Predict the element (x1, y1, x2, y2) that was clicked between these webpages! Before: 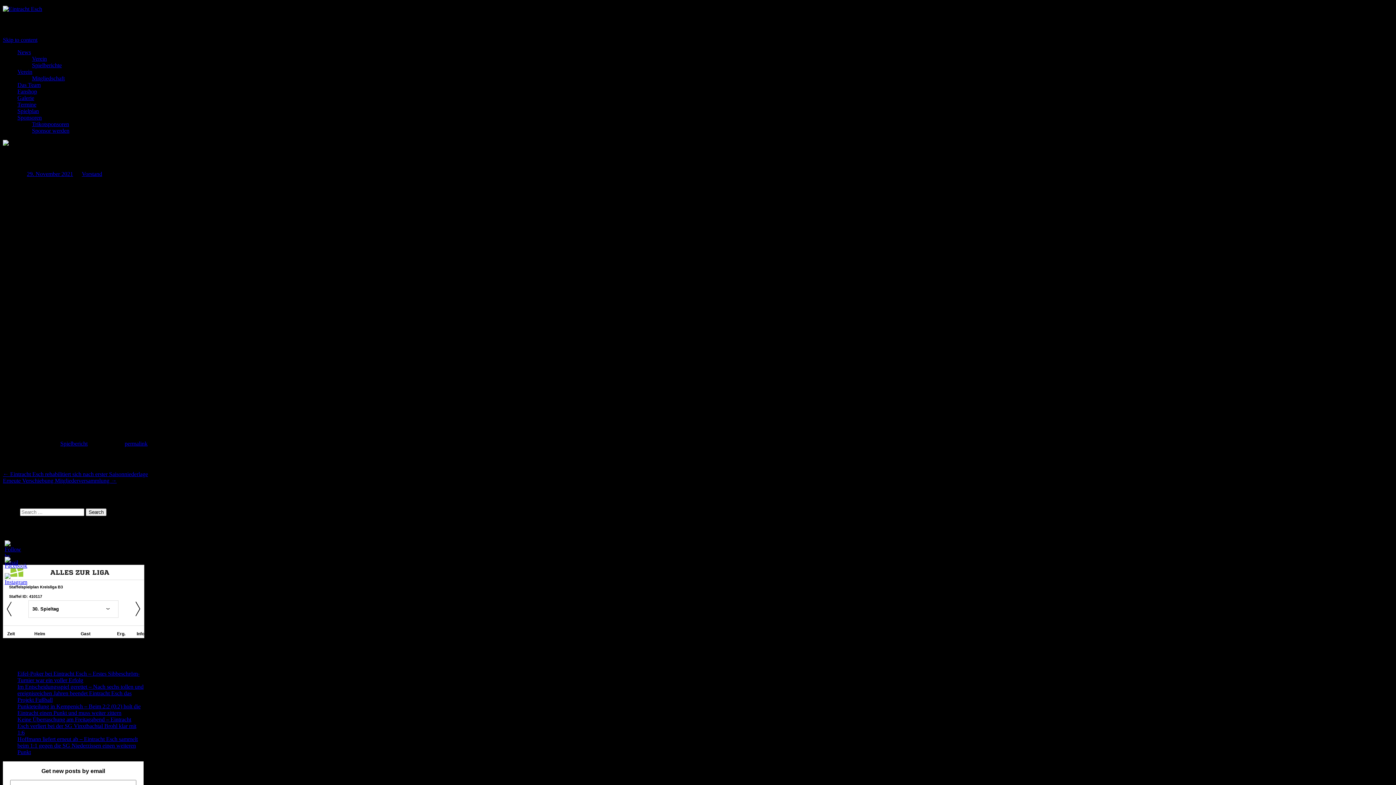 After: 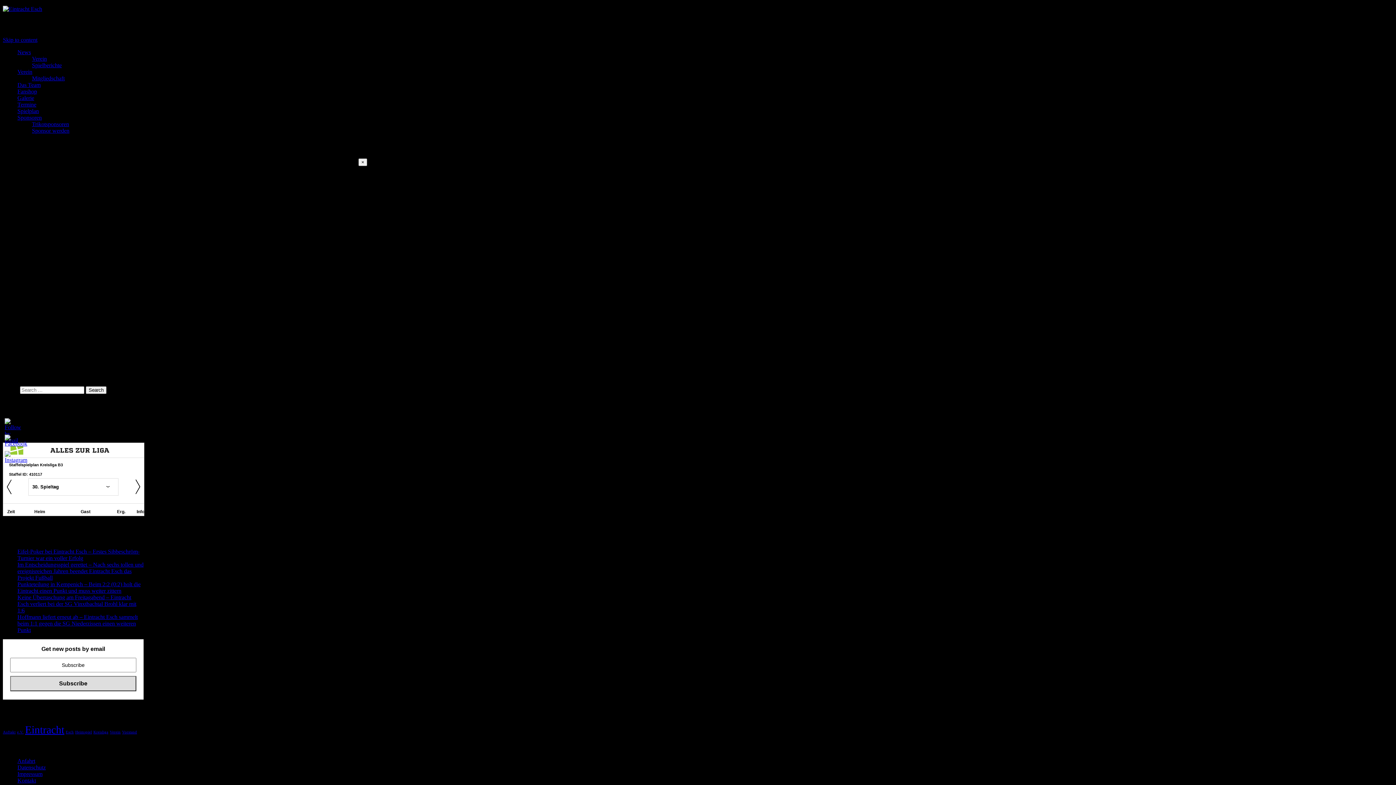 Action: label: Sponsor werden bbox: (32, 127, 69, 133)